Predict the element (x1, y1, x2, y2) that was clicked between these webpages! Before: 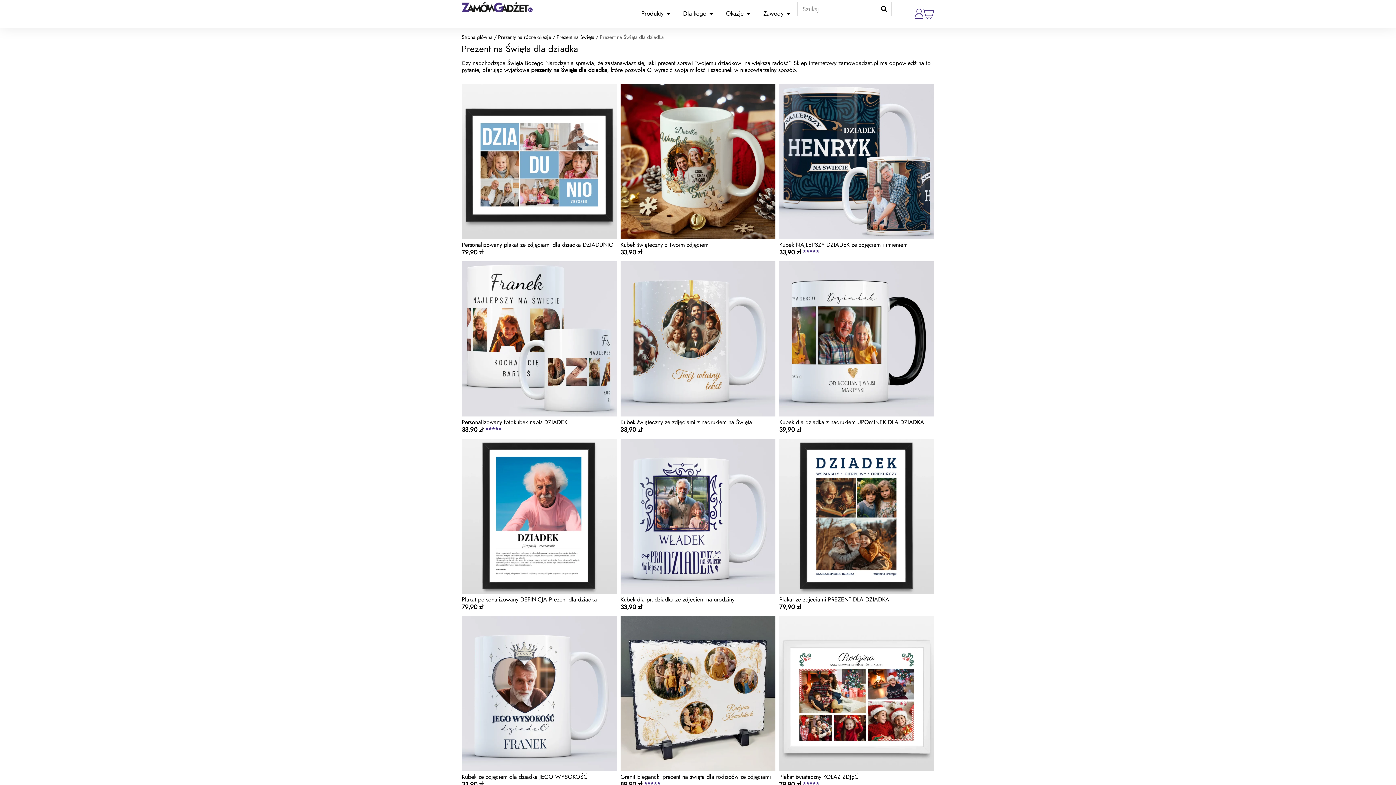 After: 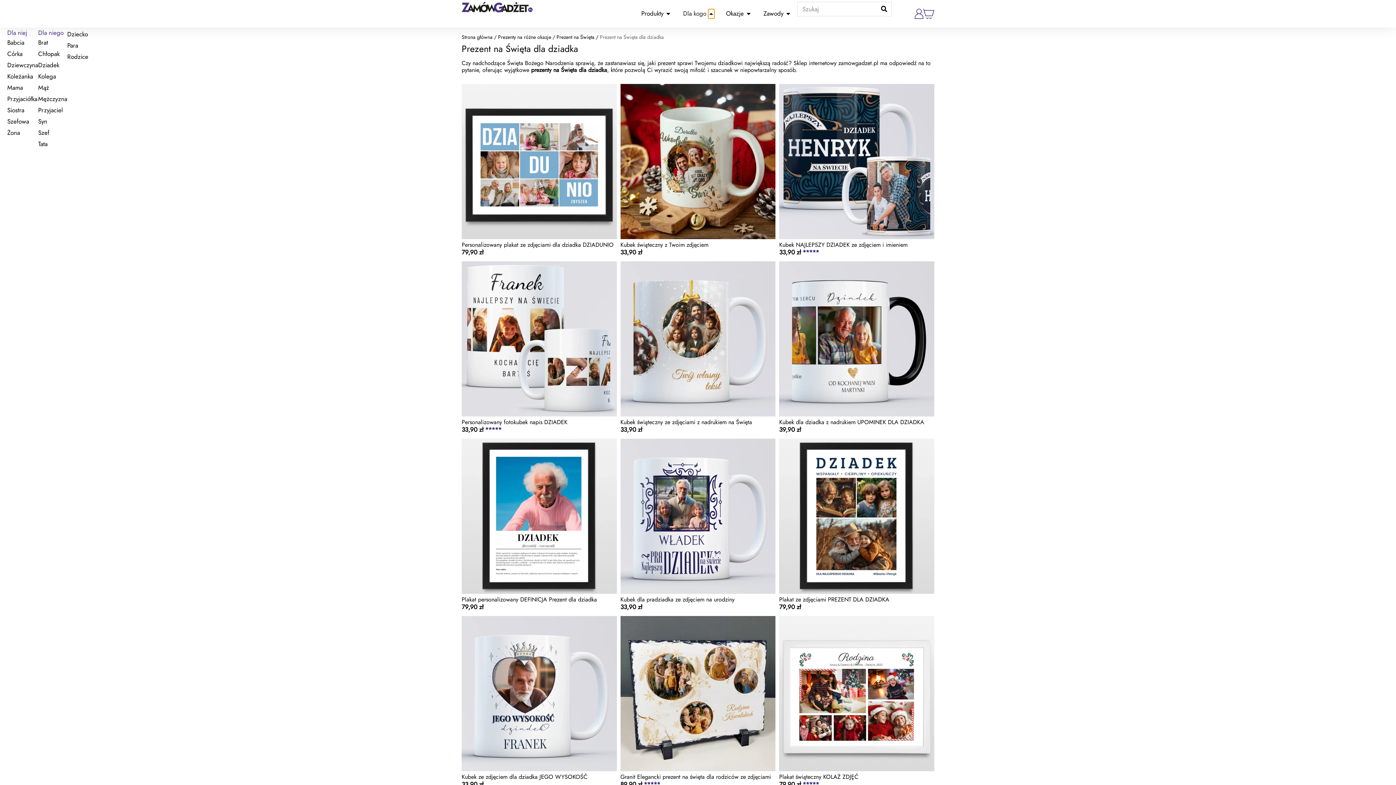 Action: bbox: (708, 9, 714, 18)